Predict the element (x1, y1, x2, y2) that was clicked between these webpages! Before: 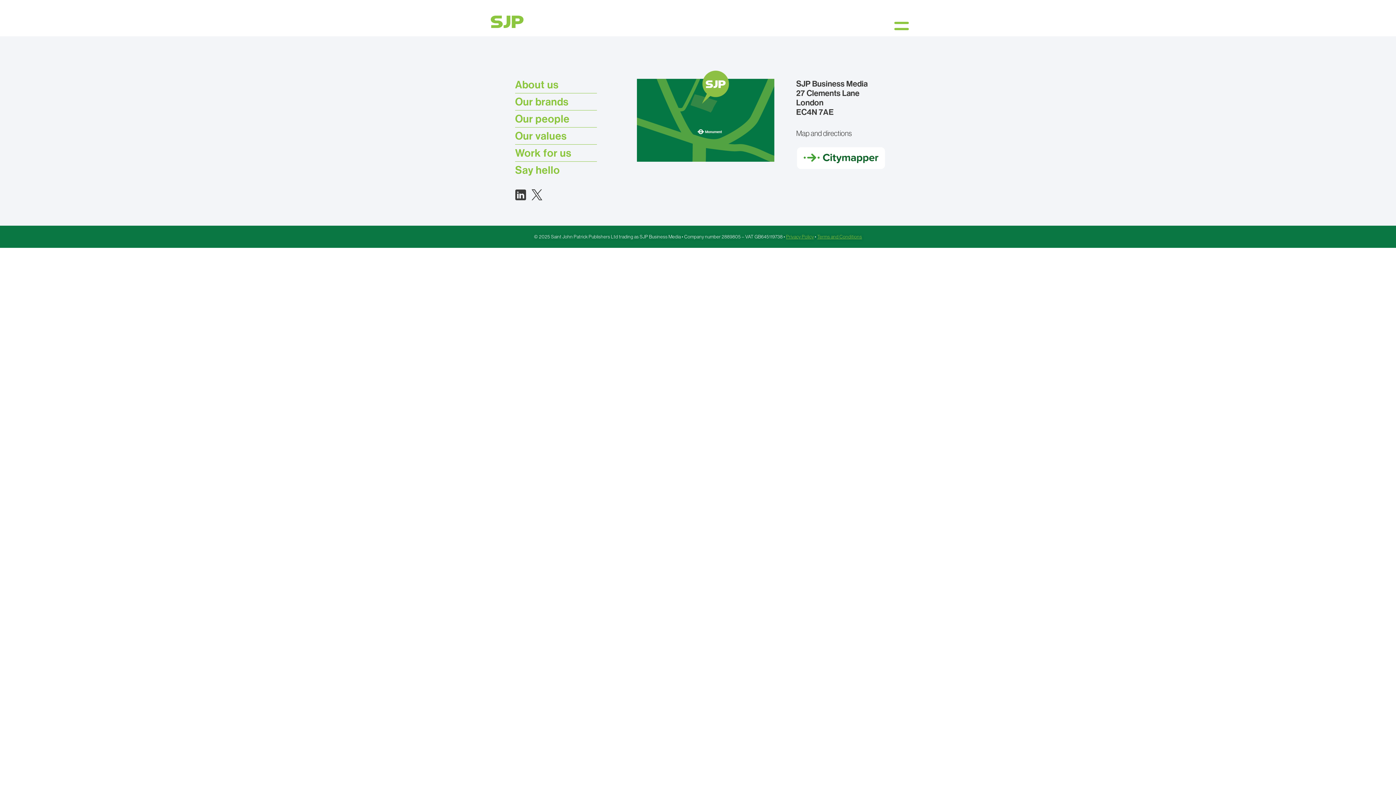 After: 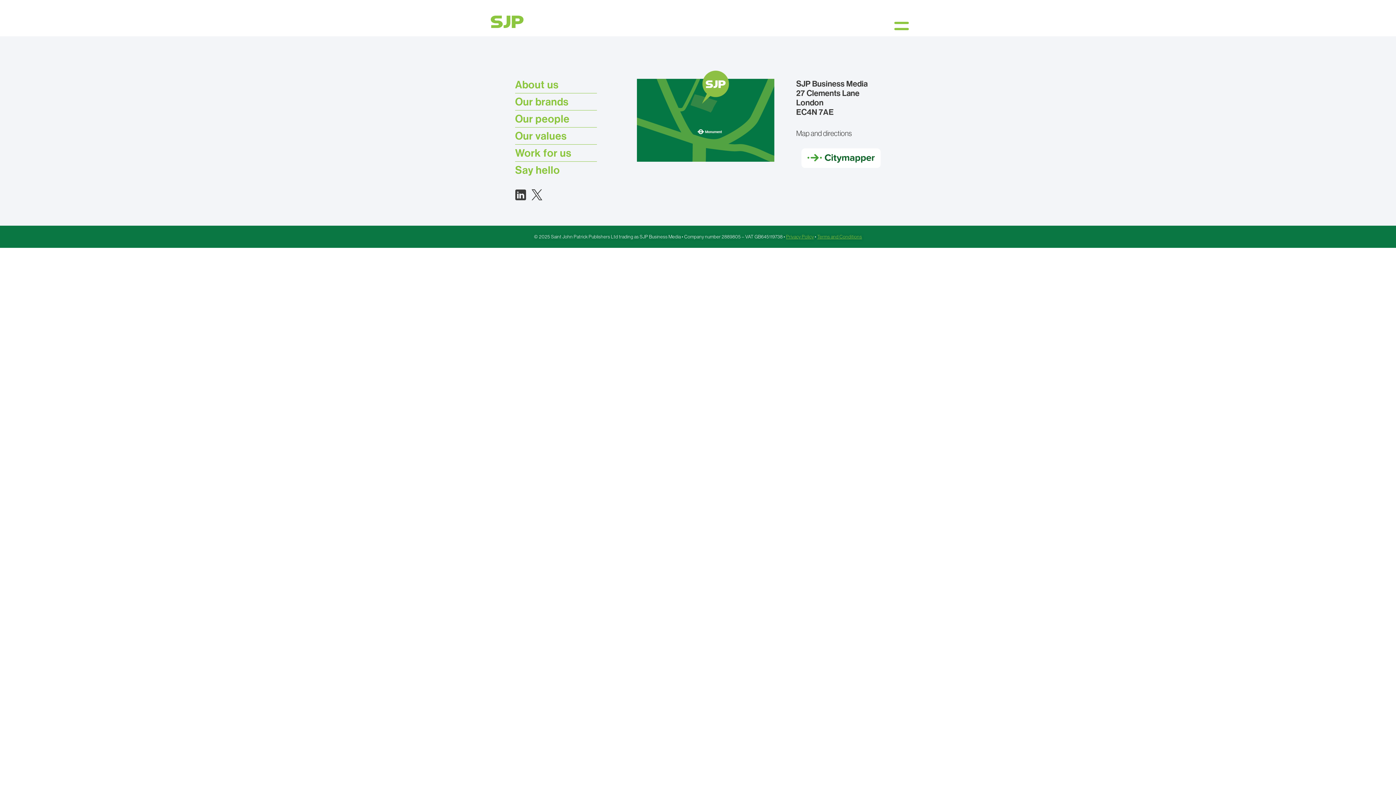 Action: bbox: (796, 146, 887, 170)